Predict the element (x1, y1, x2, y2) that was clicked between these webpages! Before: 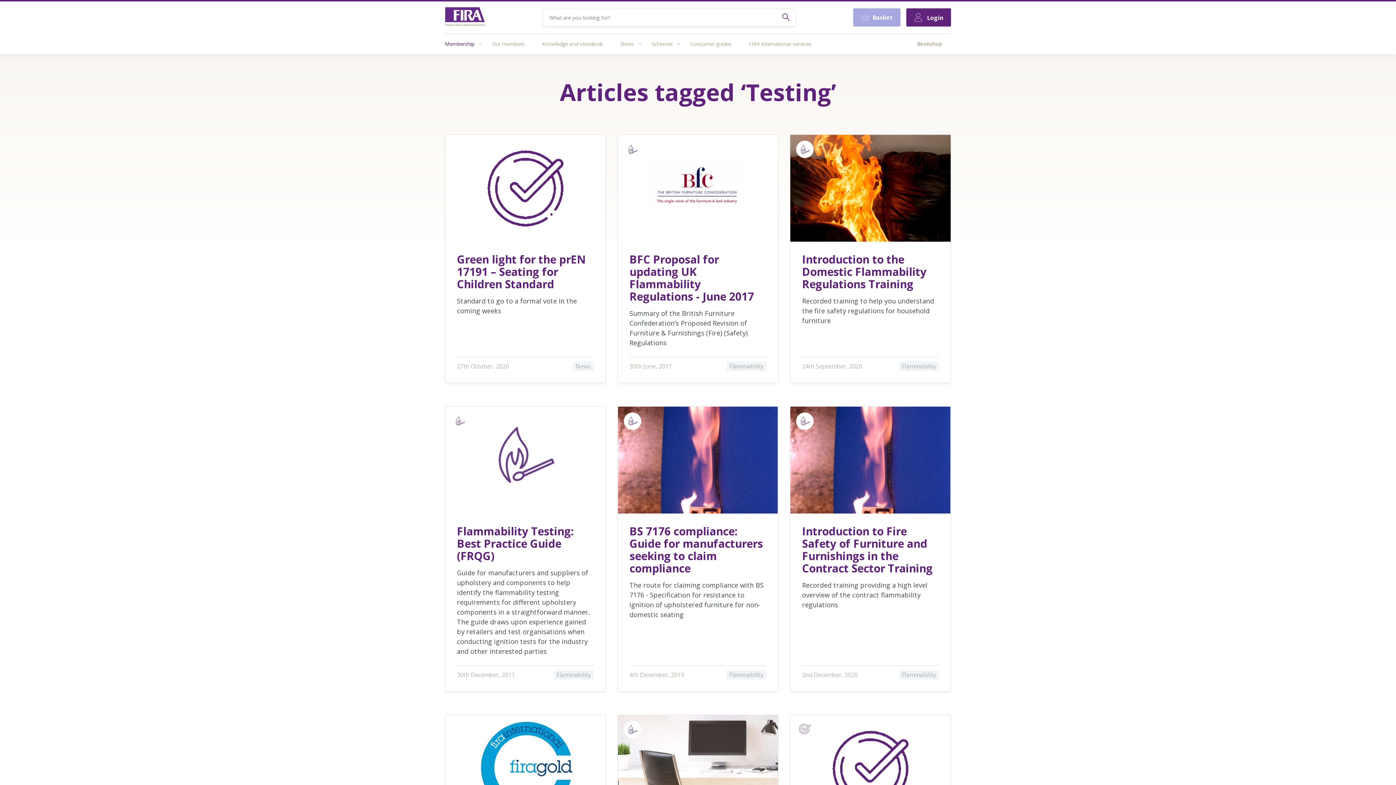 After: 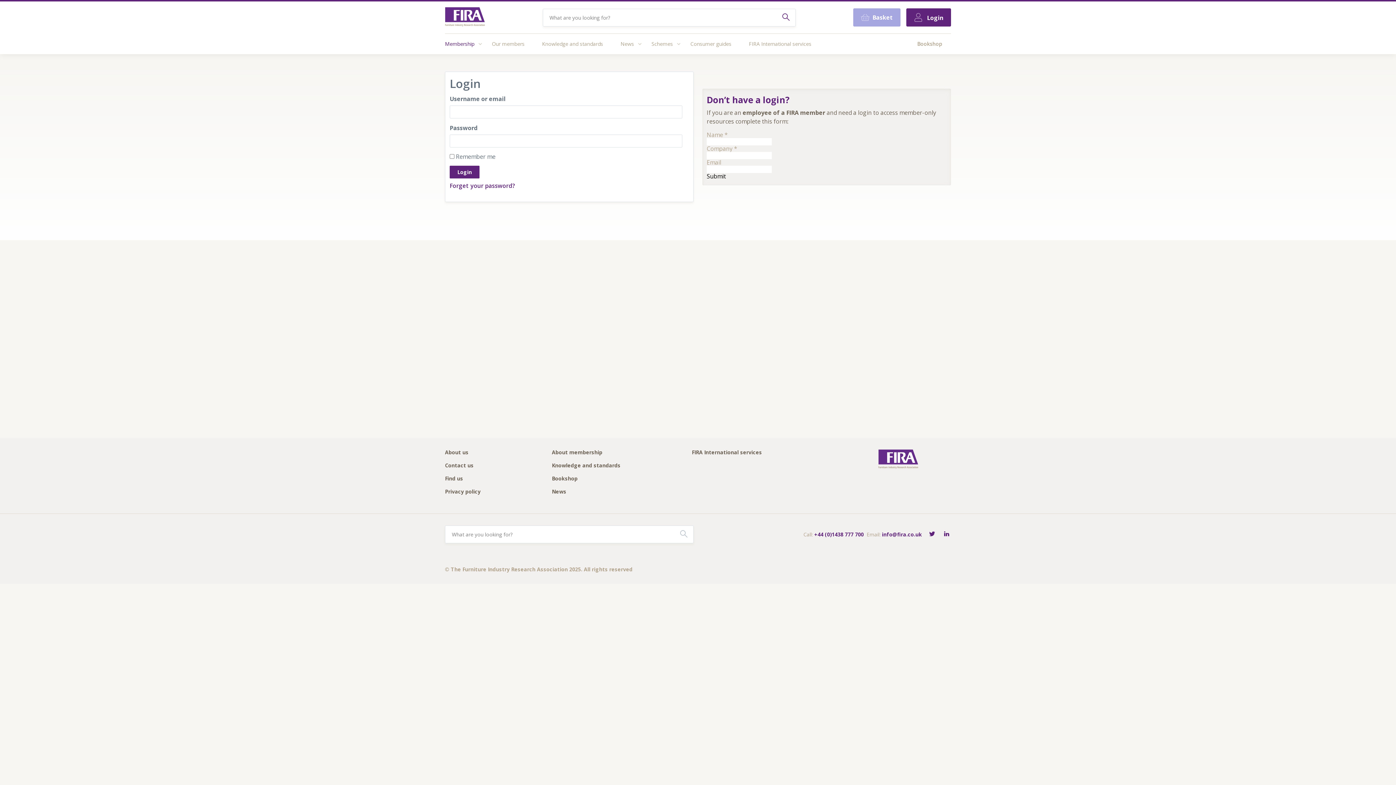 Action: label:  Login bbox: (906, 8, 951, 26)